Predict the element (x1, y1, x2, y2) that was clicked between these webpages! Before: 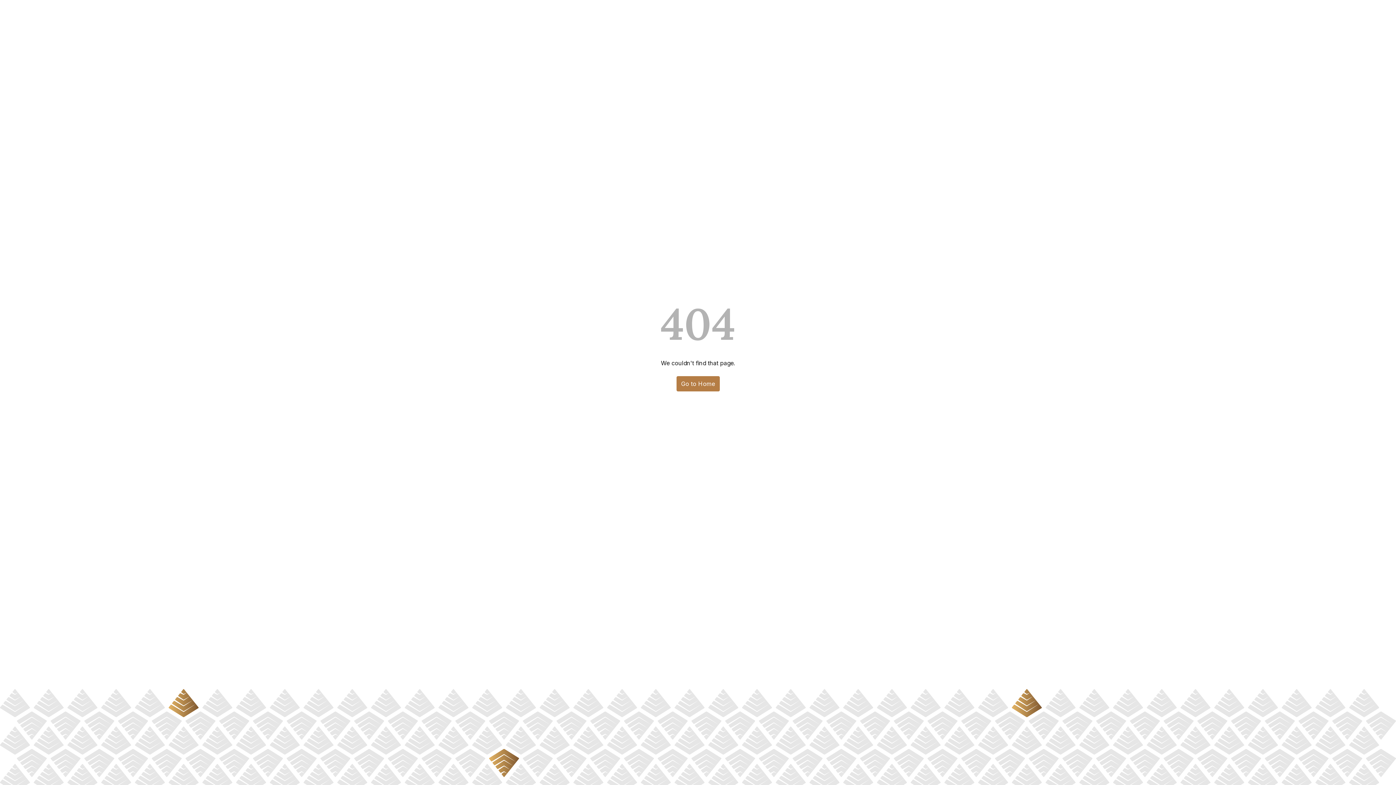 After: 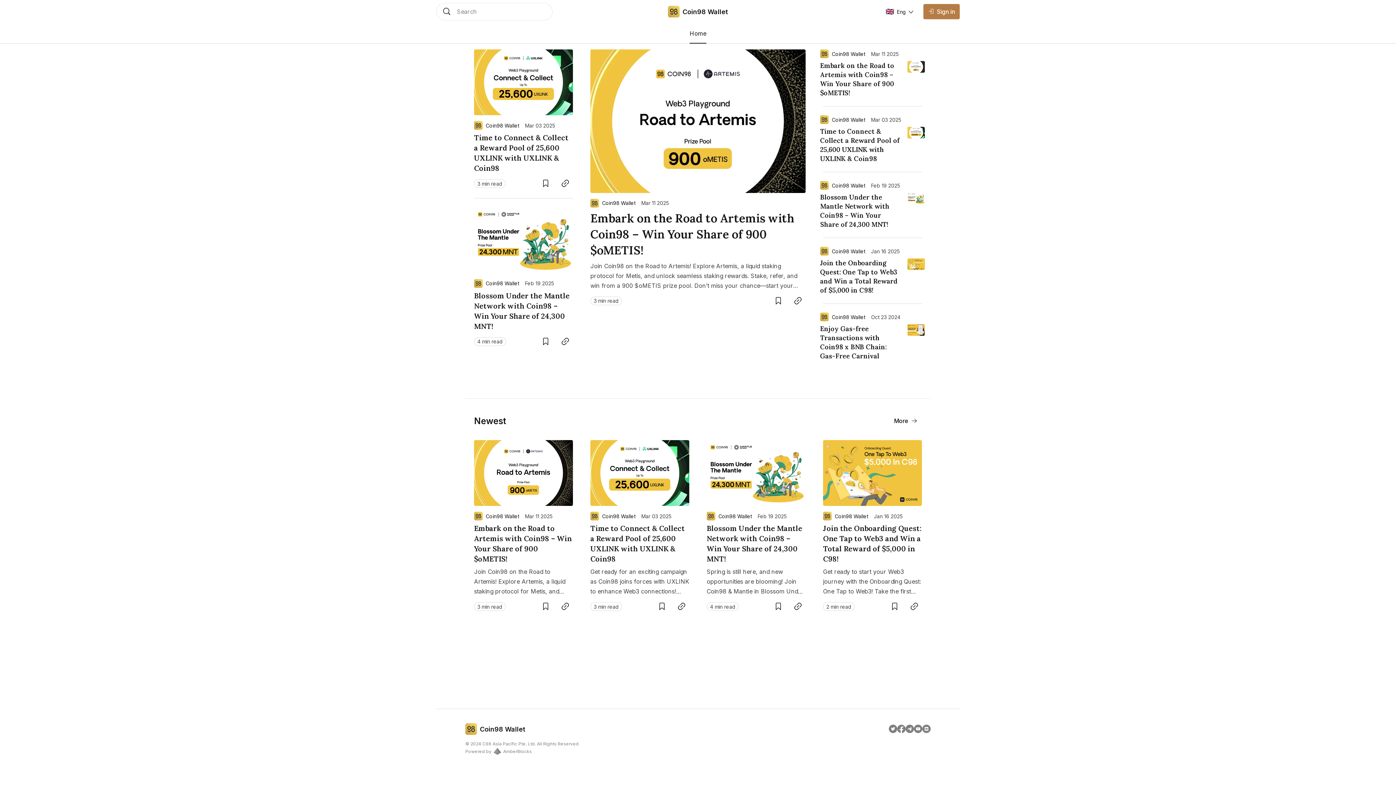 Action: label: Go to Home bbox: (676, 376, 719, 391)